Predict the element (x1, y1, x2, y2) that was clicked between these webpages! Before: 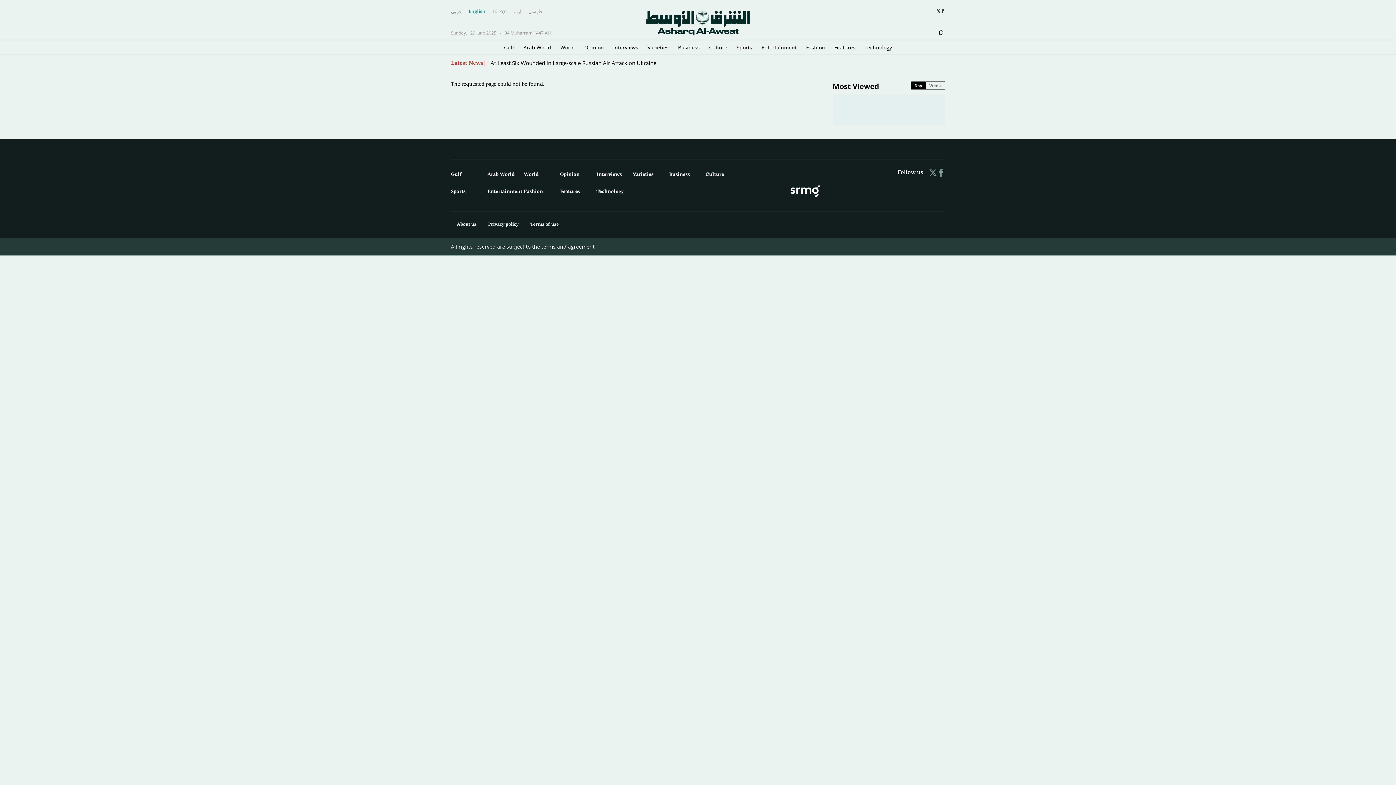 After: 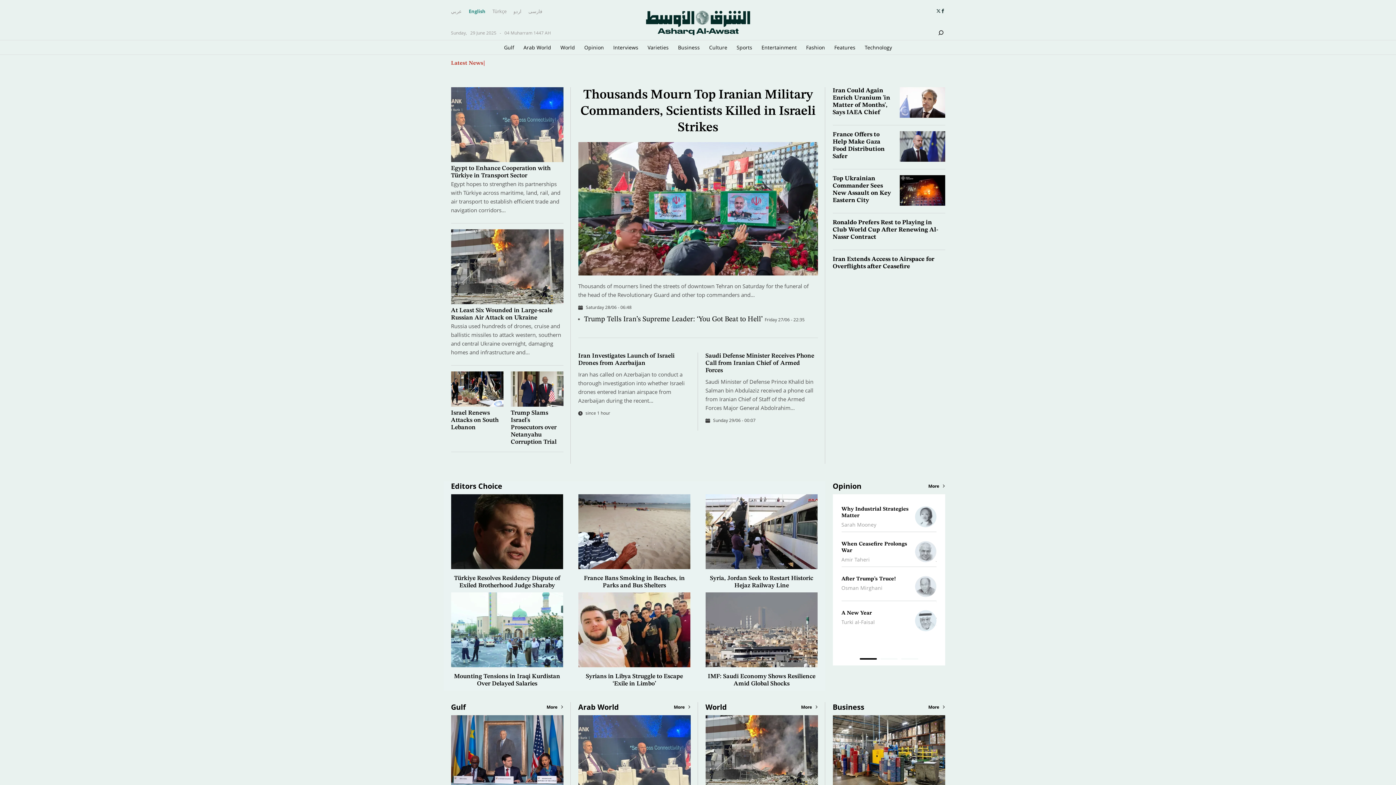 Action: bbox: (645, 19, 750, 25)